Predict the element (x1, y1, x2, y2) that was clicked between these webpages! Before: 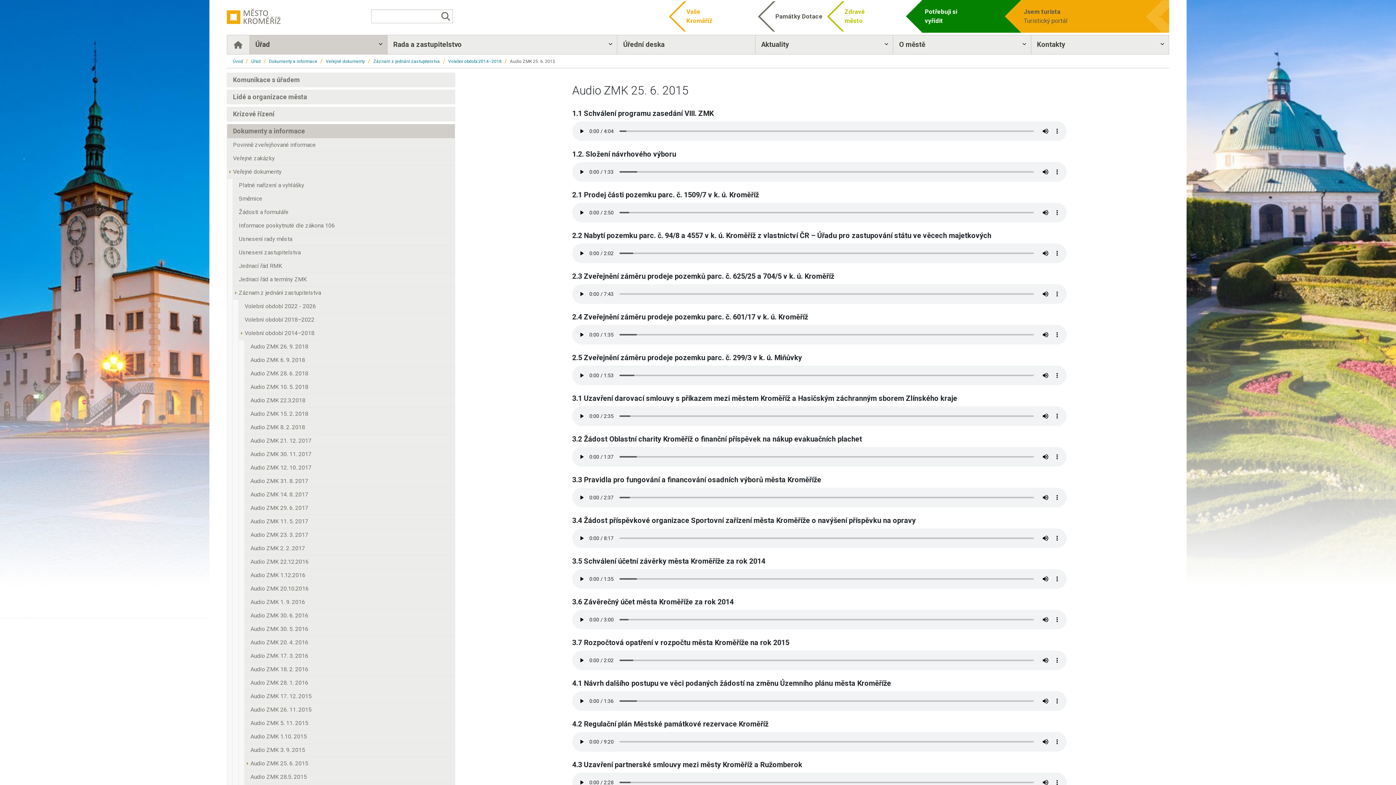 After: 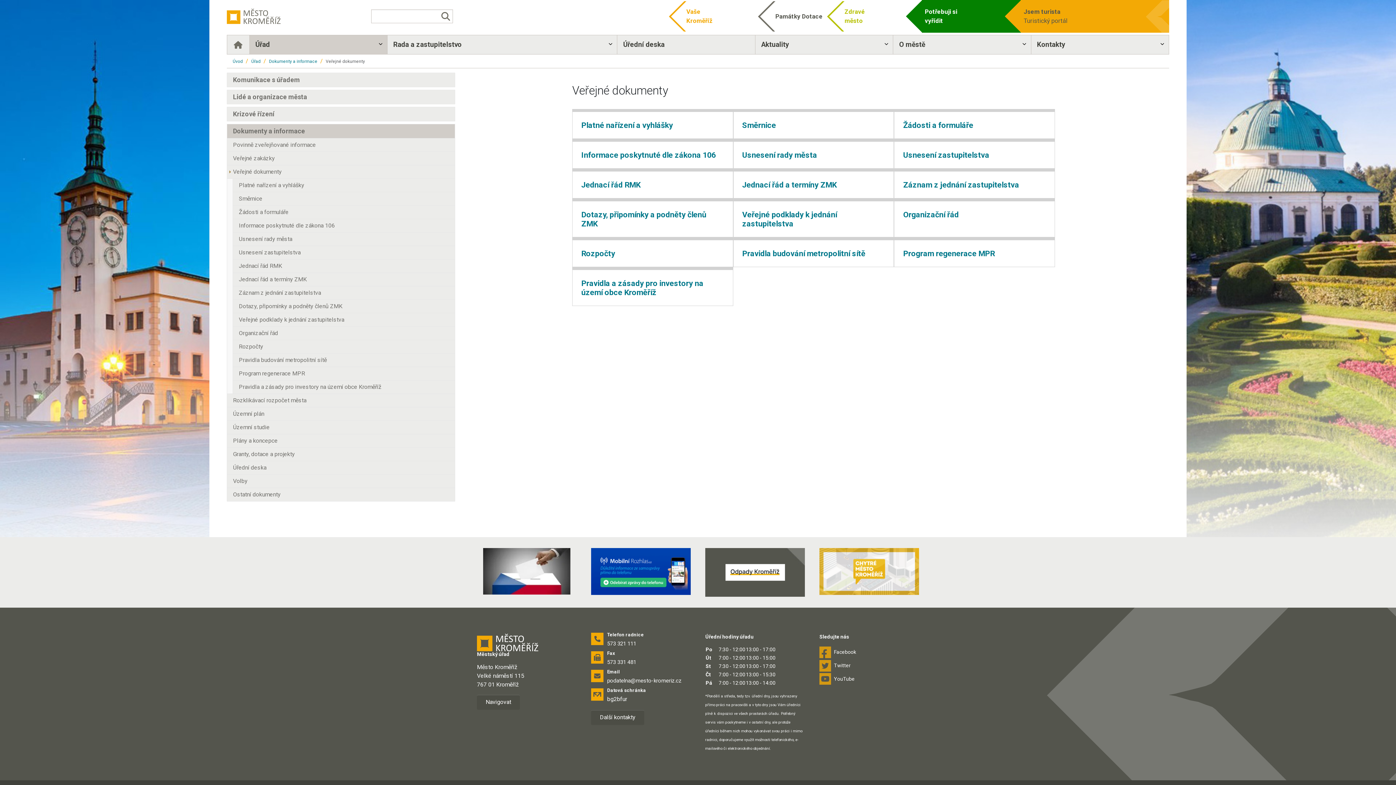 Action: bbox: (325, 58, 365, 63) label: Veřejné dokumenty